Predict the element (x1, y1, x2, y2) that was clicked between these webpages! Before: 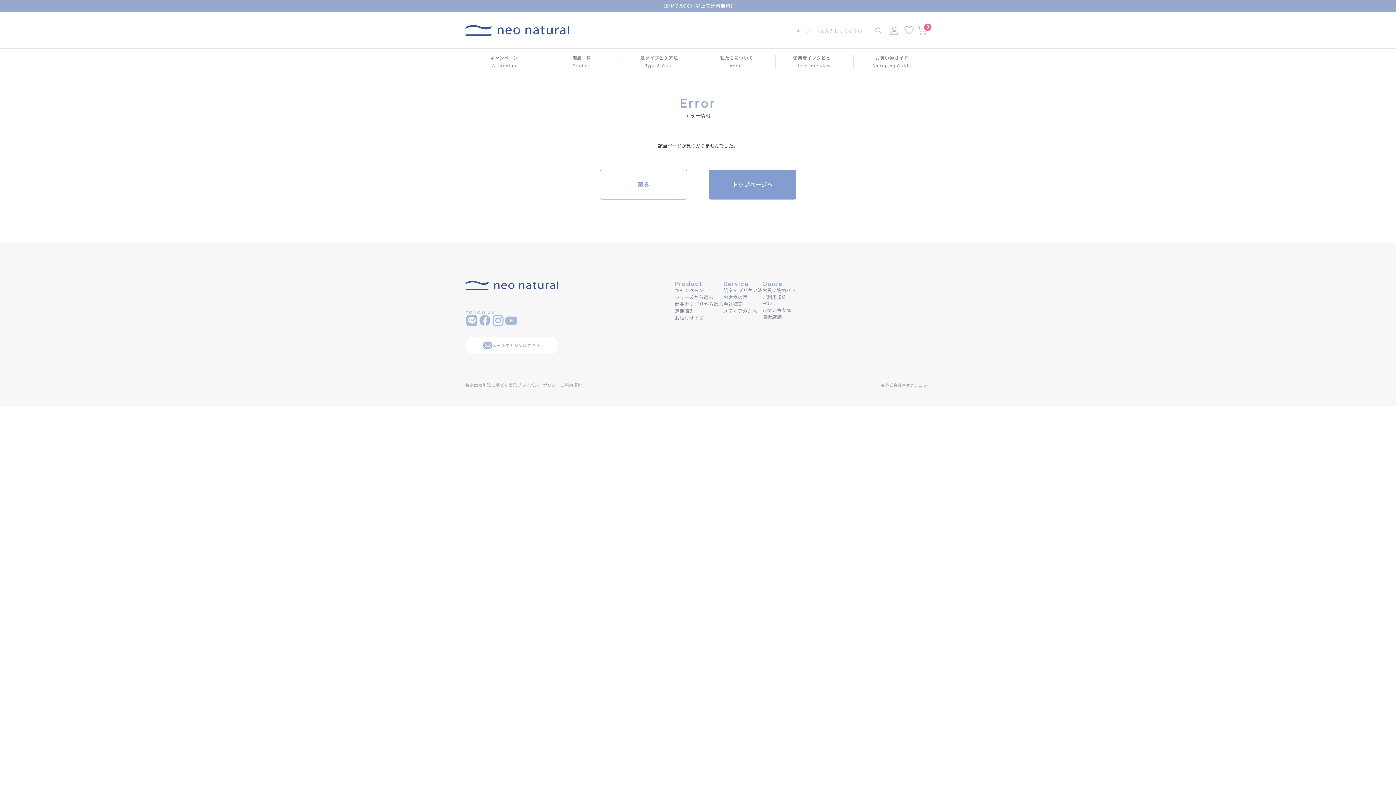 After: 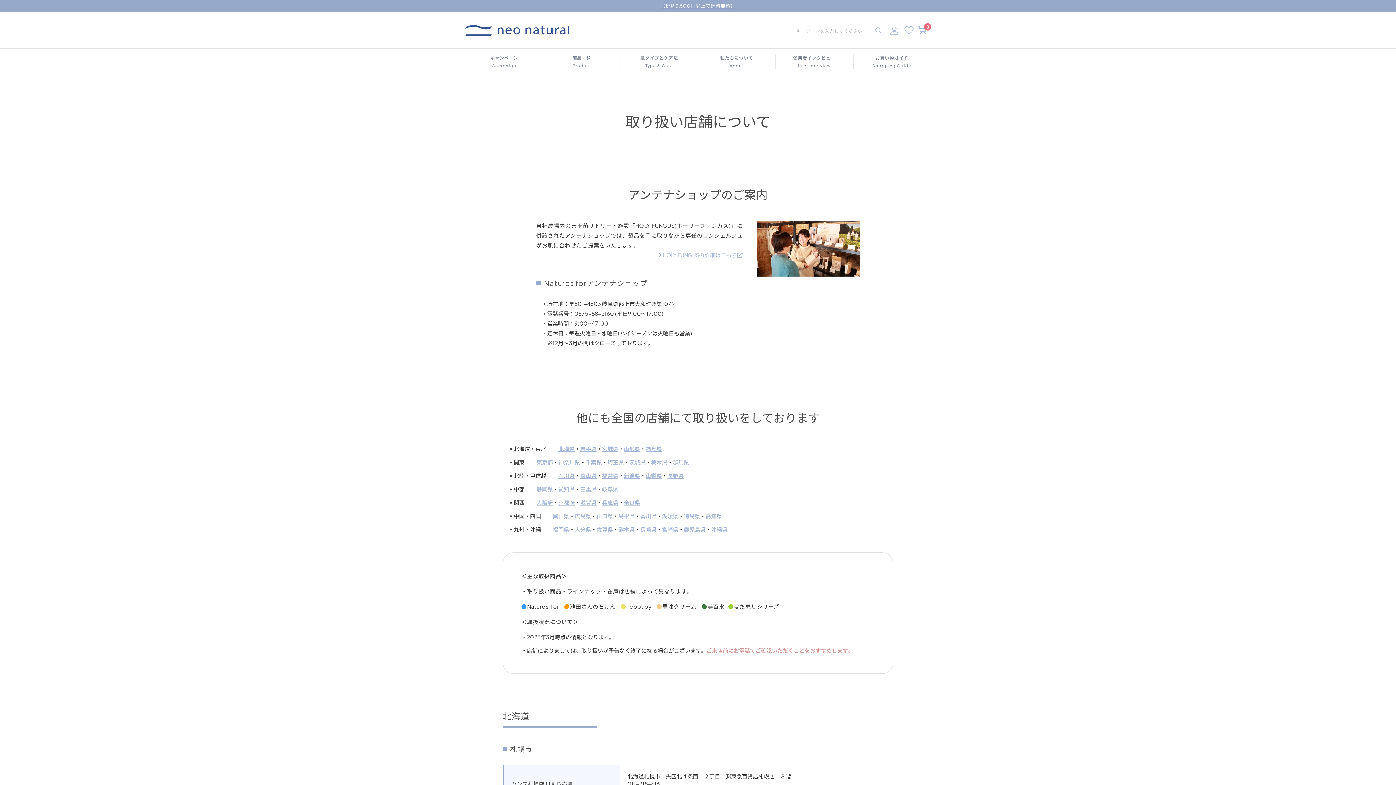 Action: label: 取扱店舗 bbox: (762, 314, 782, 320)